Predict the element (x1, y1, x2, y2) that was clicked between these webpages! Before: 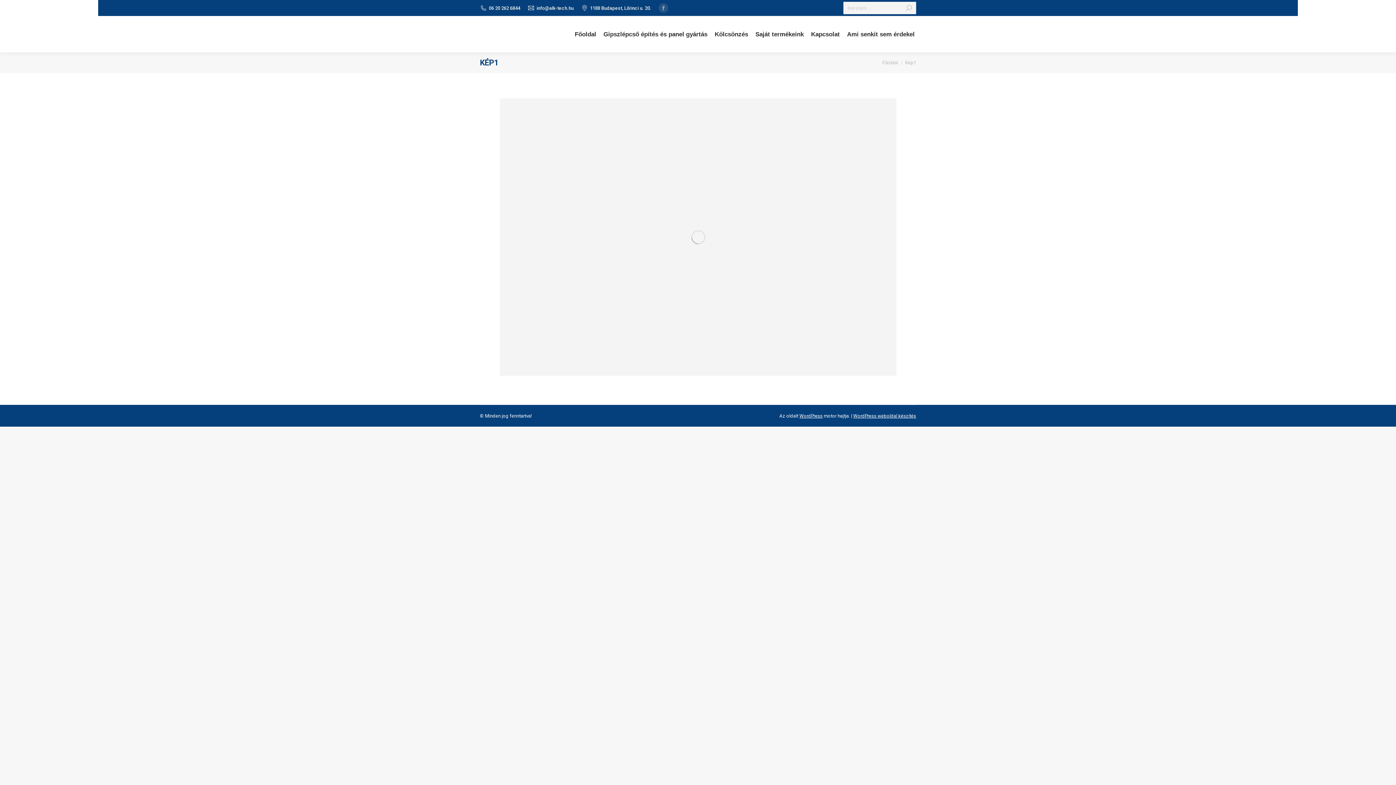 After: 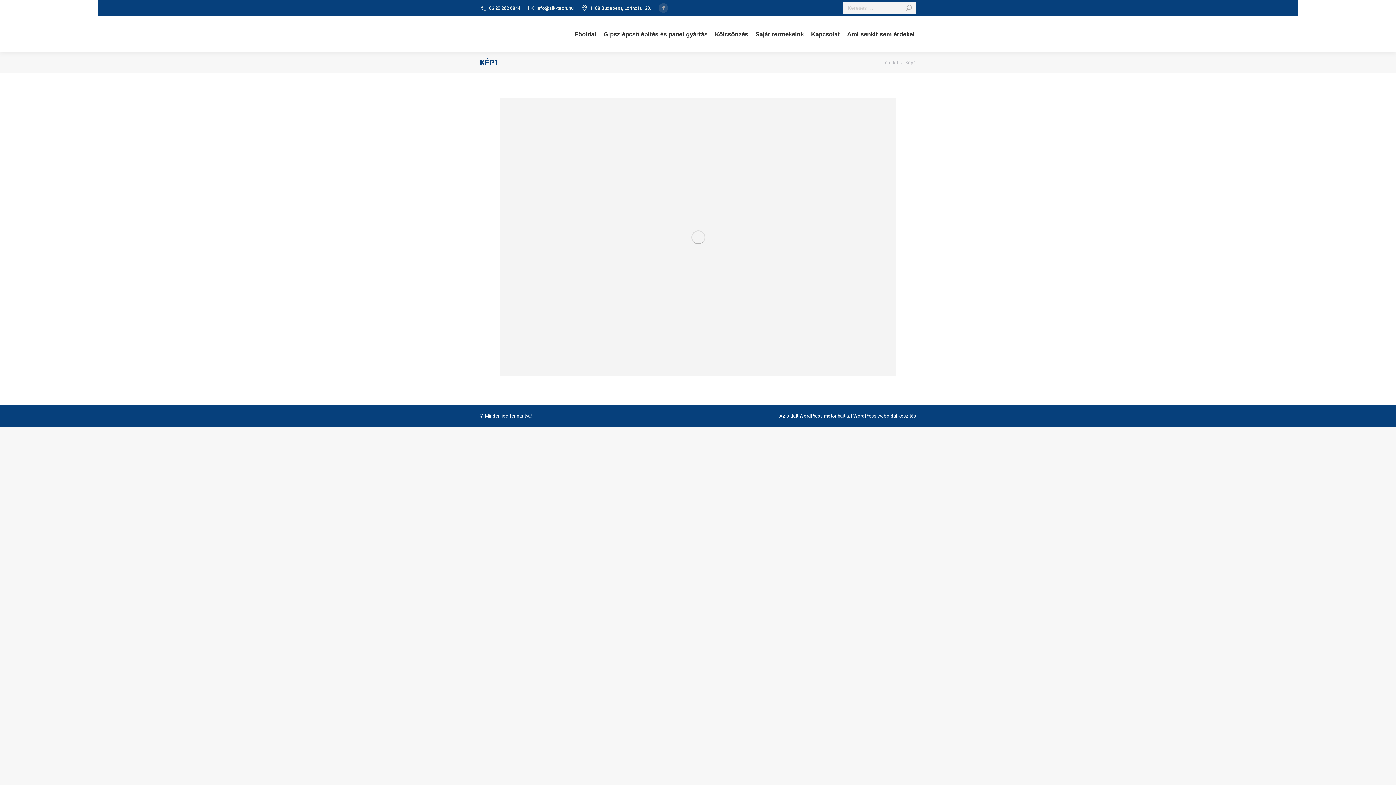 Action: bbox: (799, 413, 822, 418) label: WordPress